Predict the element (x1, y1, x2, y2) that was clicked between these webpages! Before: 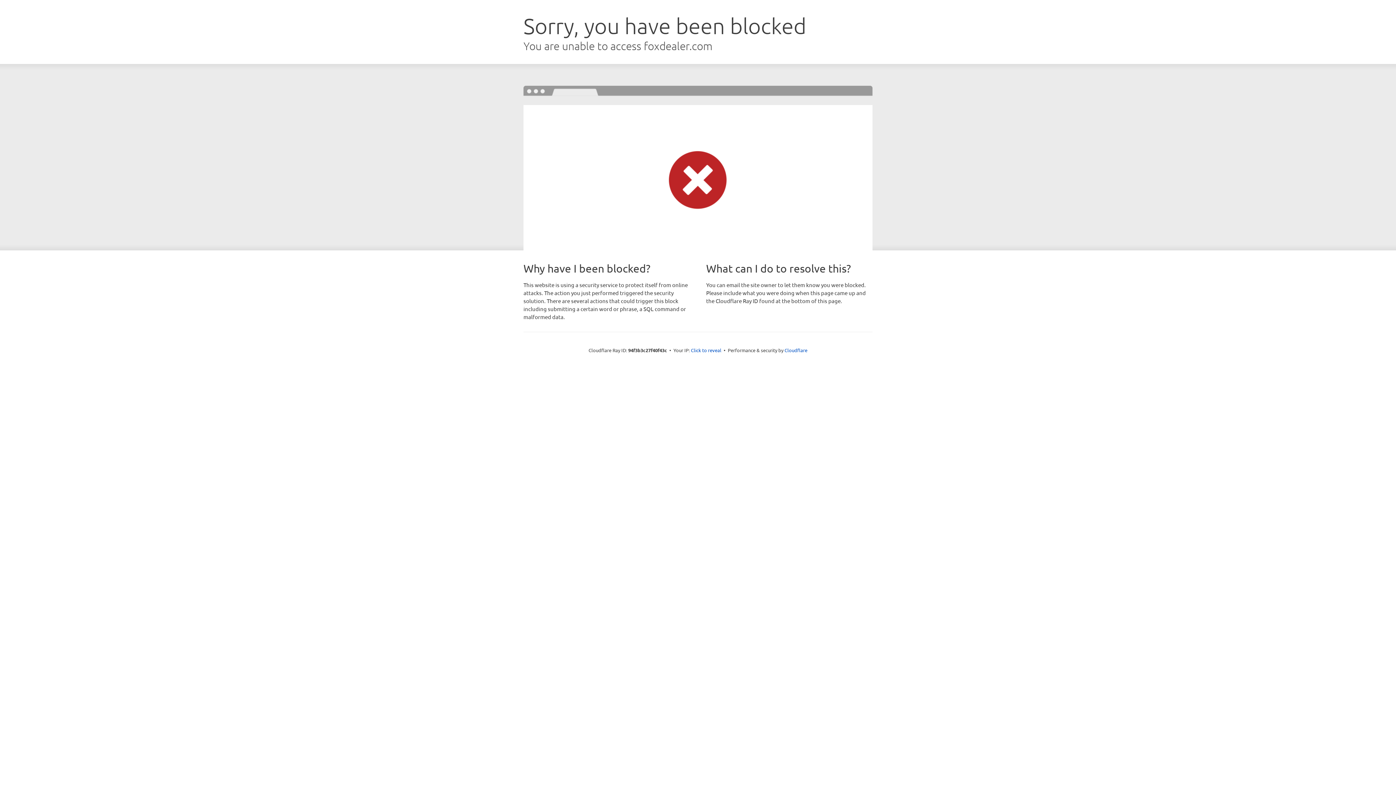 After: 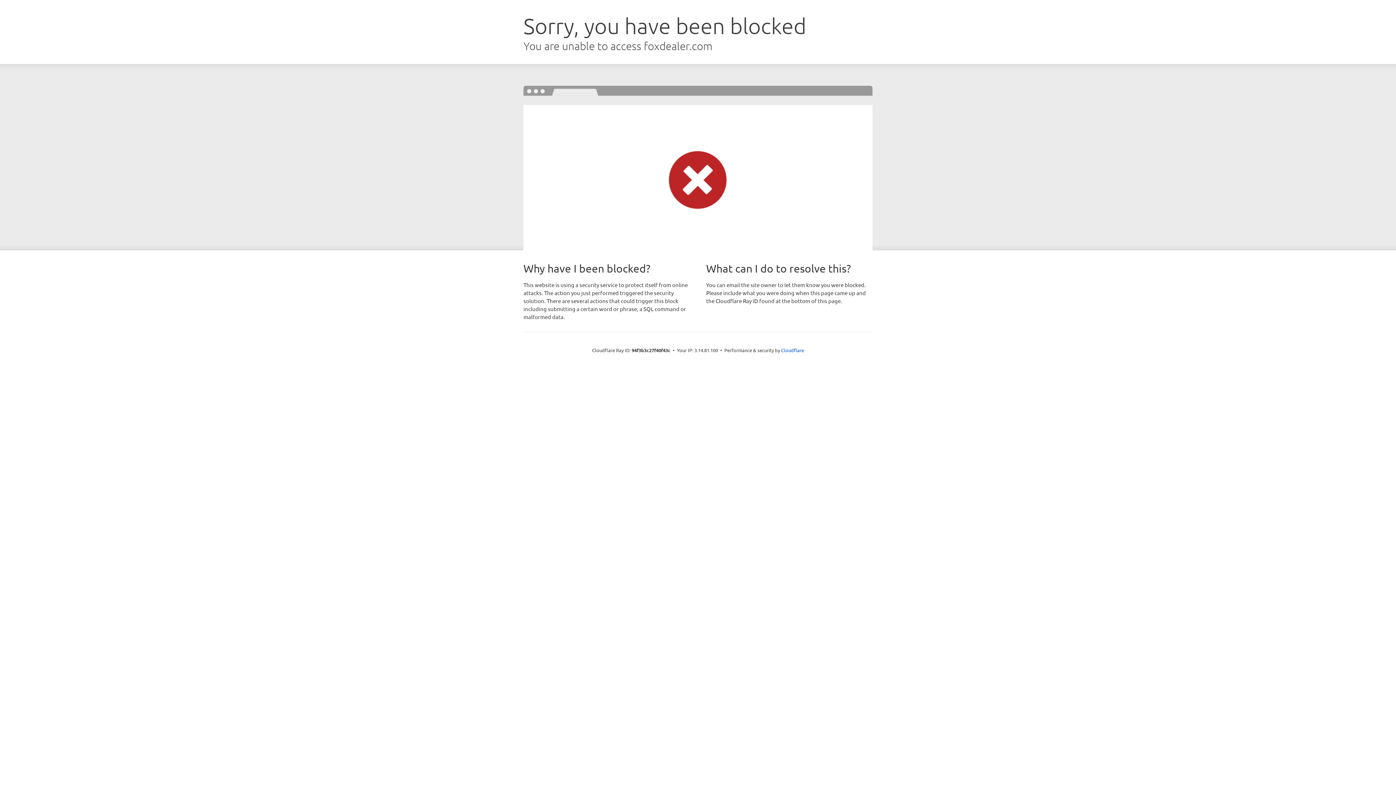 Action: label: Click to reveal bbox: (691, 346, 721, 353)